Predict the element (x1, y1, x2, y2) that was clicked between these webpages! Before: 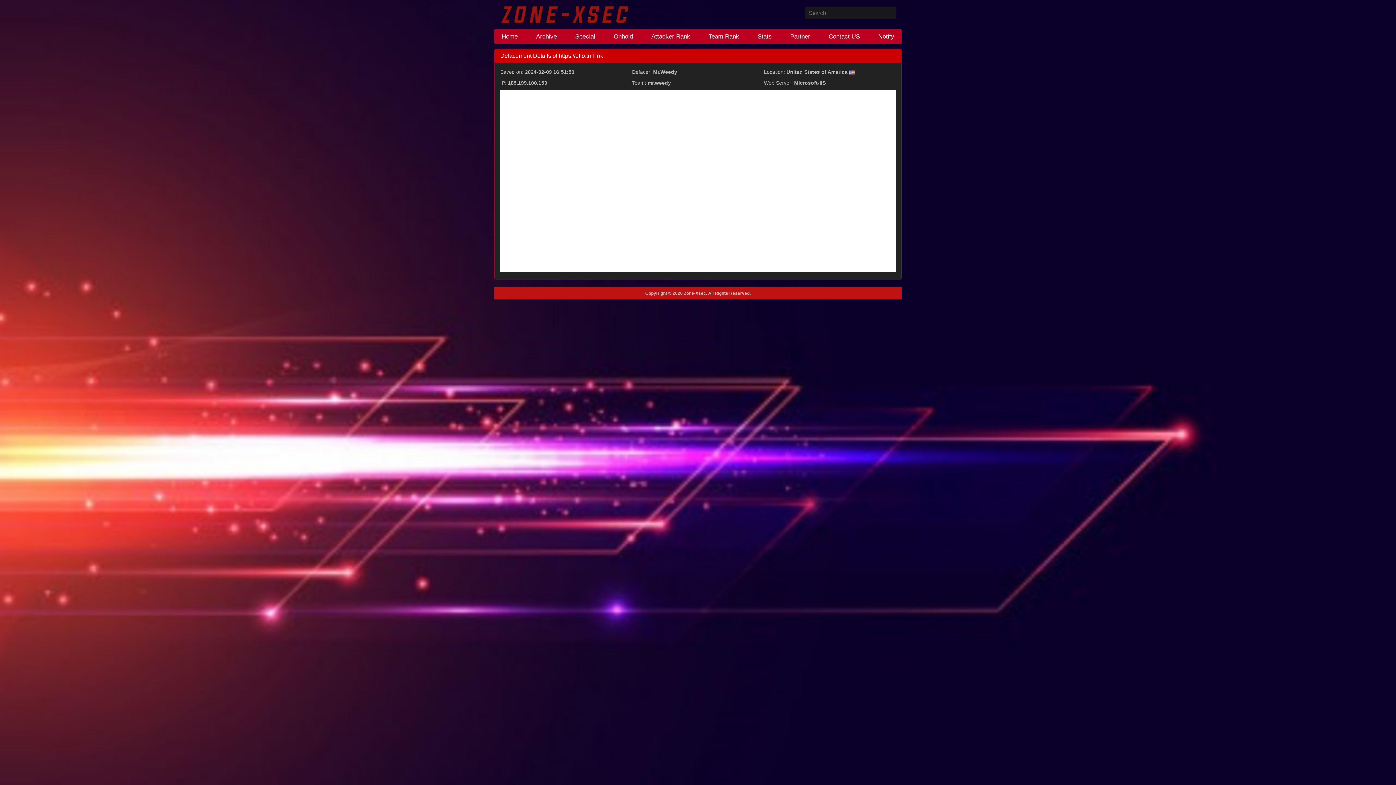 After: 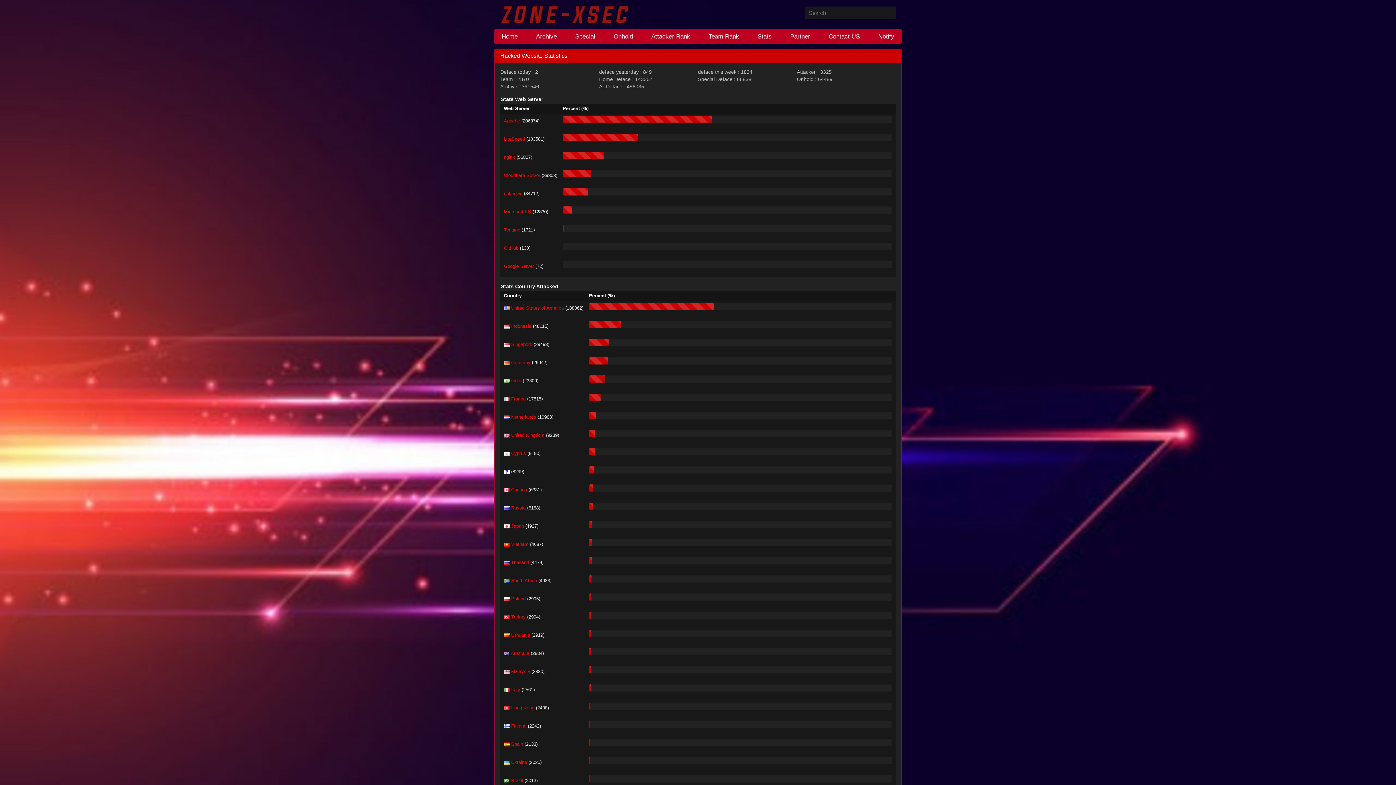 Action: label: Stats bbox: (757, 32, 771, 39)